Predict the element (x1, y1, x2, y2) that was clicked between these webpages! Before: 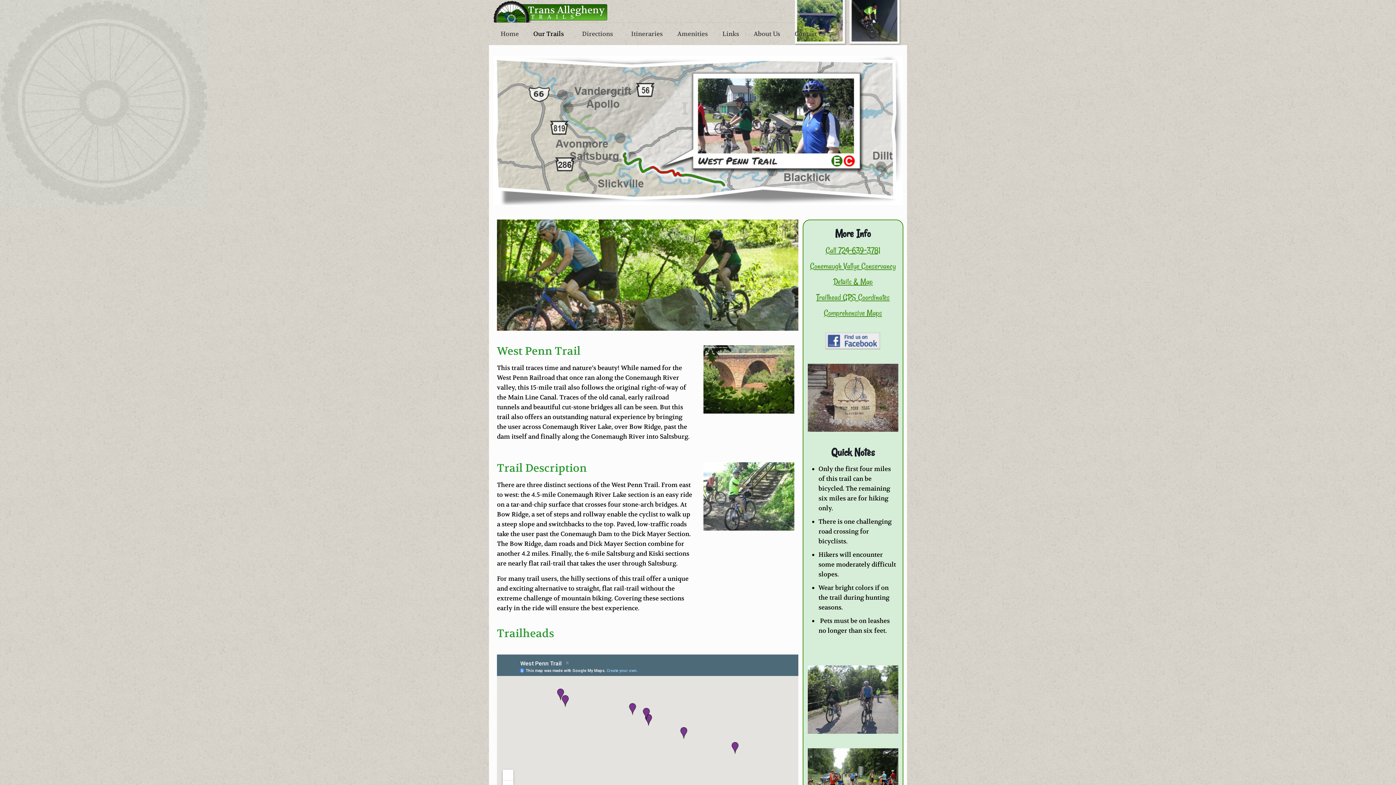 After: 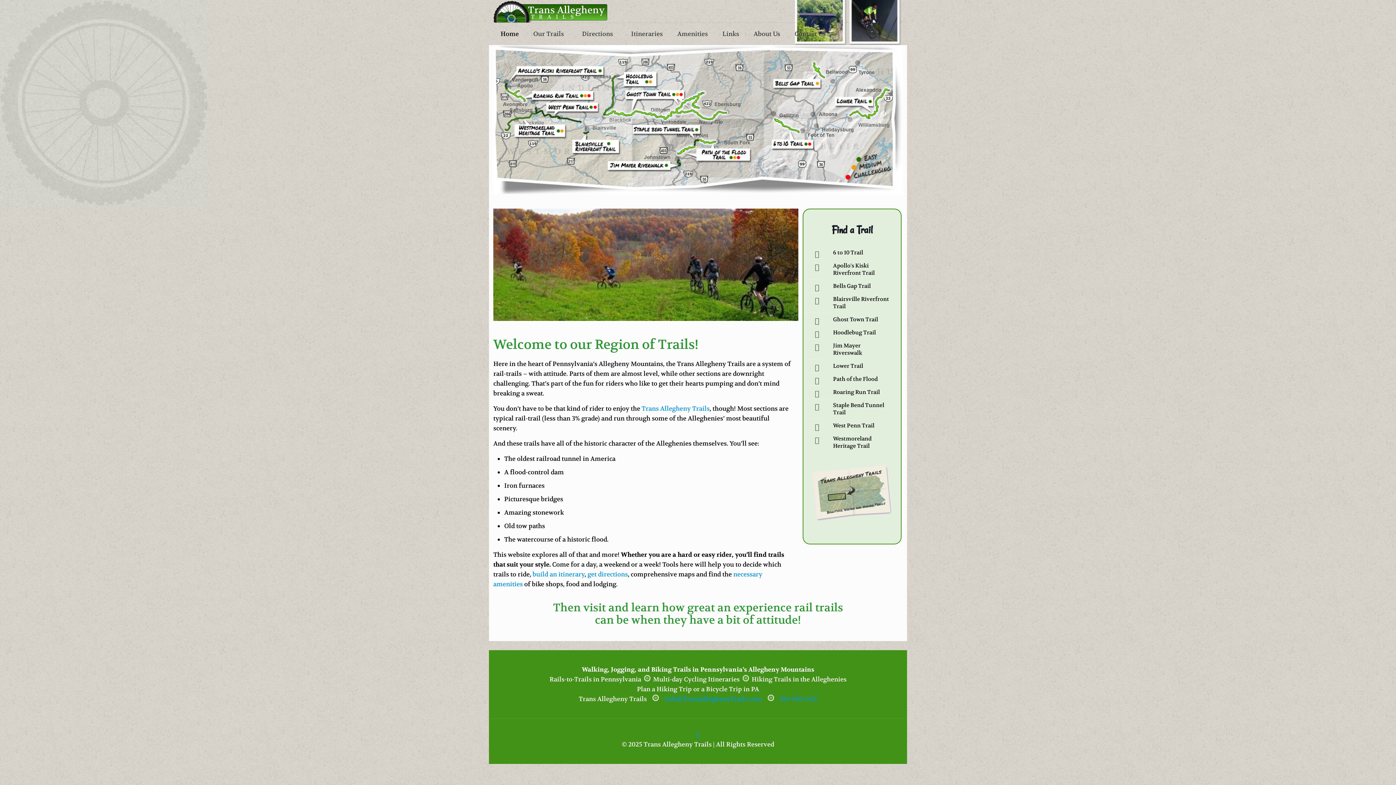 Action: label: Home bbox: (493, 22, 526, 44)